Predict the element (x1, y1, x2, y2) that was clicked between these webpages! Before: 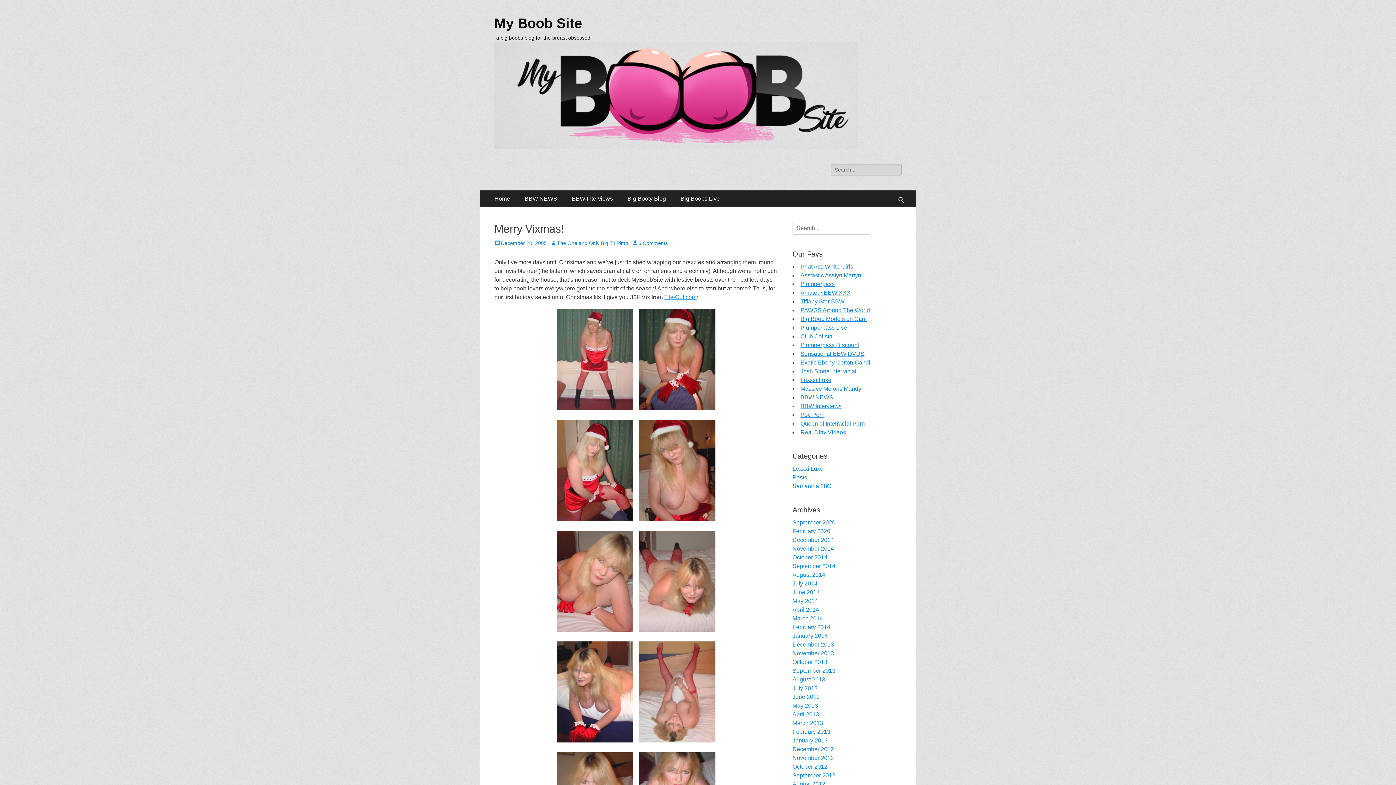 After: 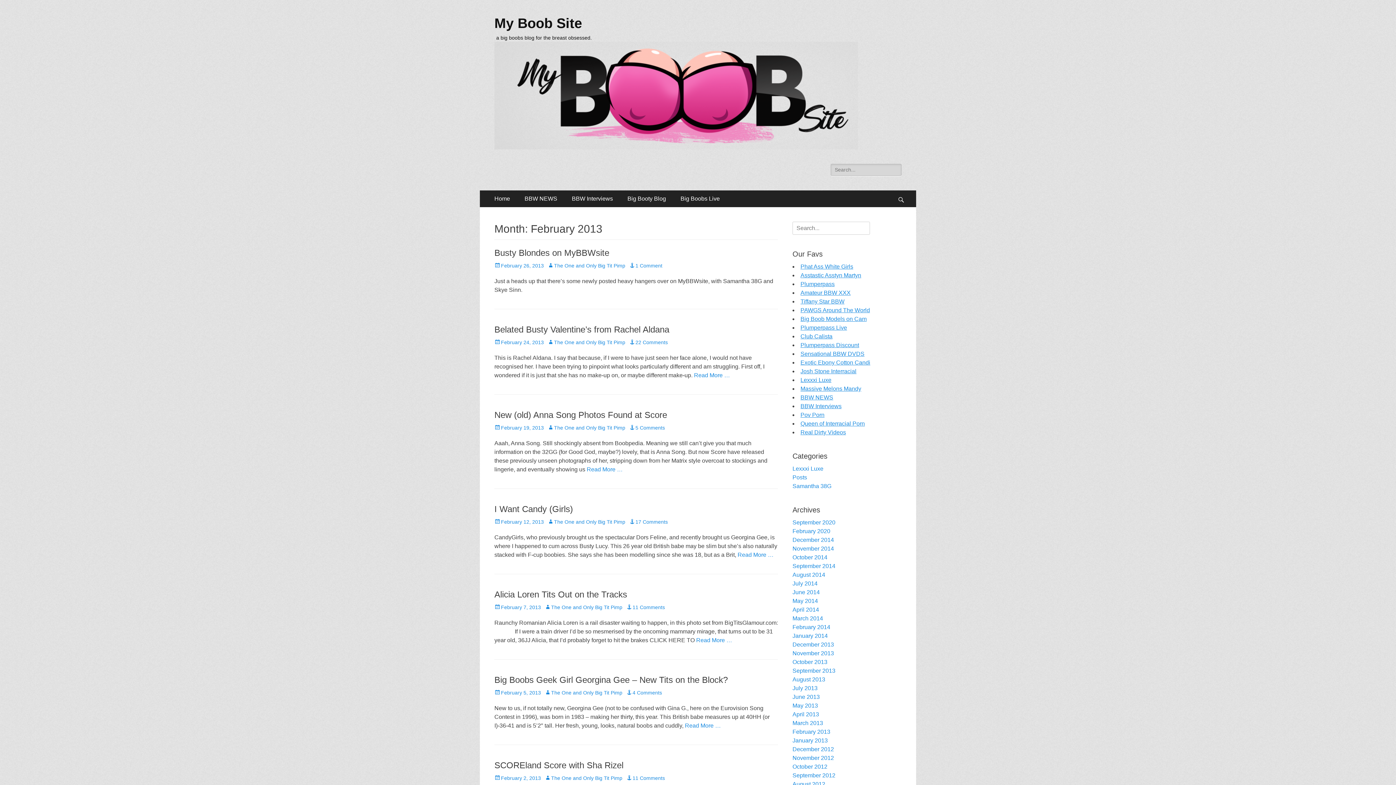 Action: bbox: (792, 729, 830, 735) label: February 2013